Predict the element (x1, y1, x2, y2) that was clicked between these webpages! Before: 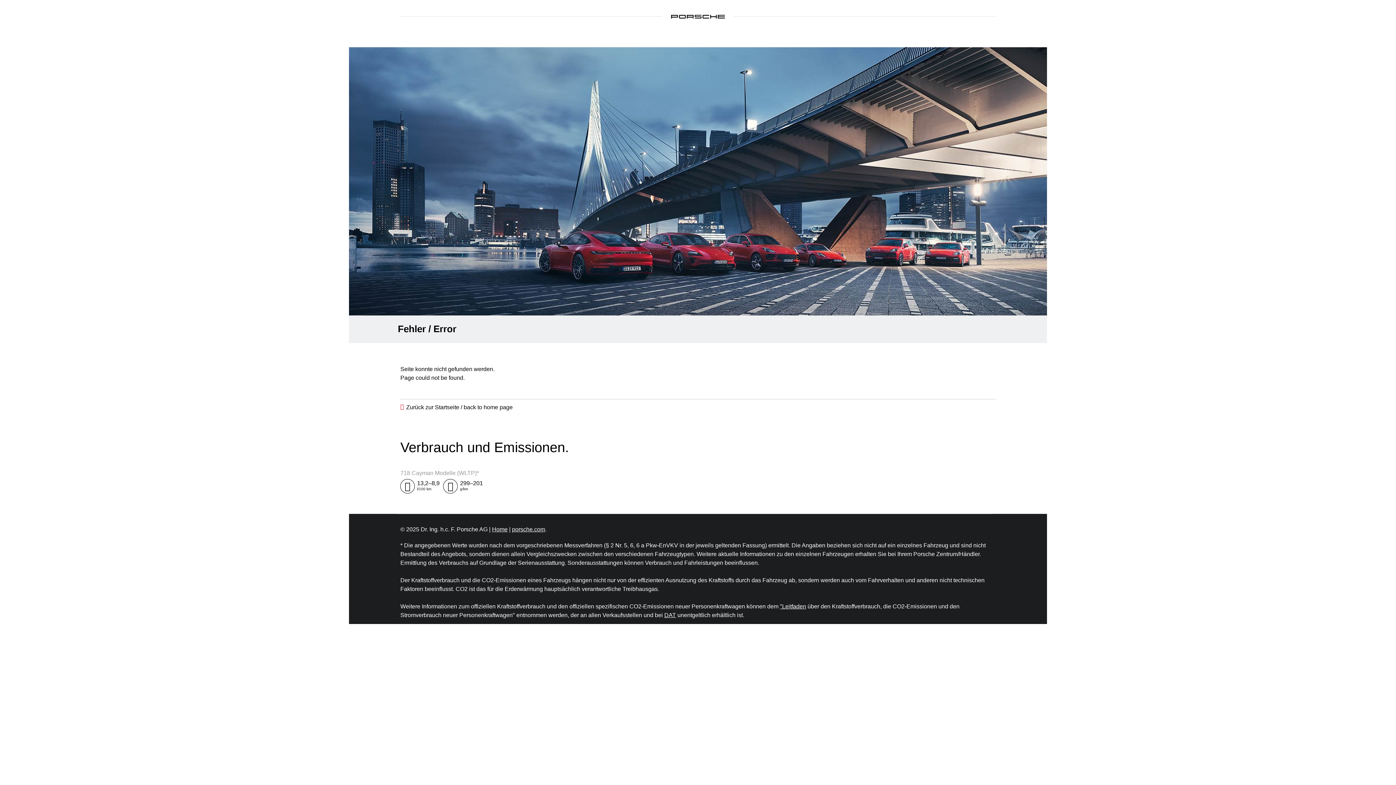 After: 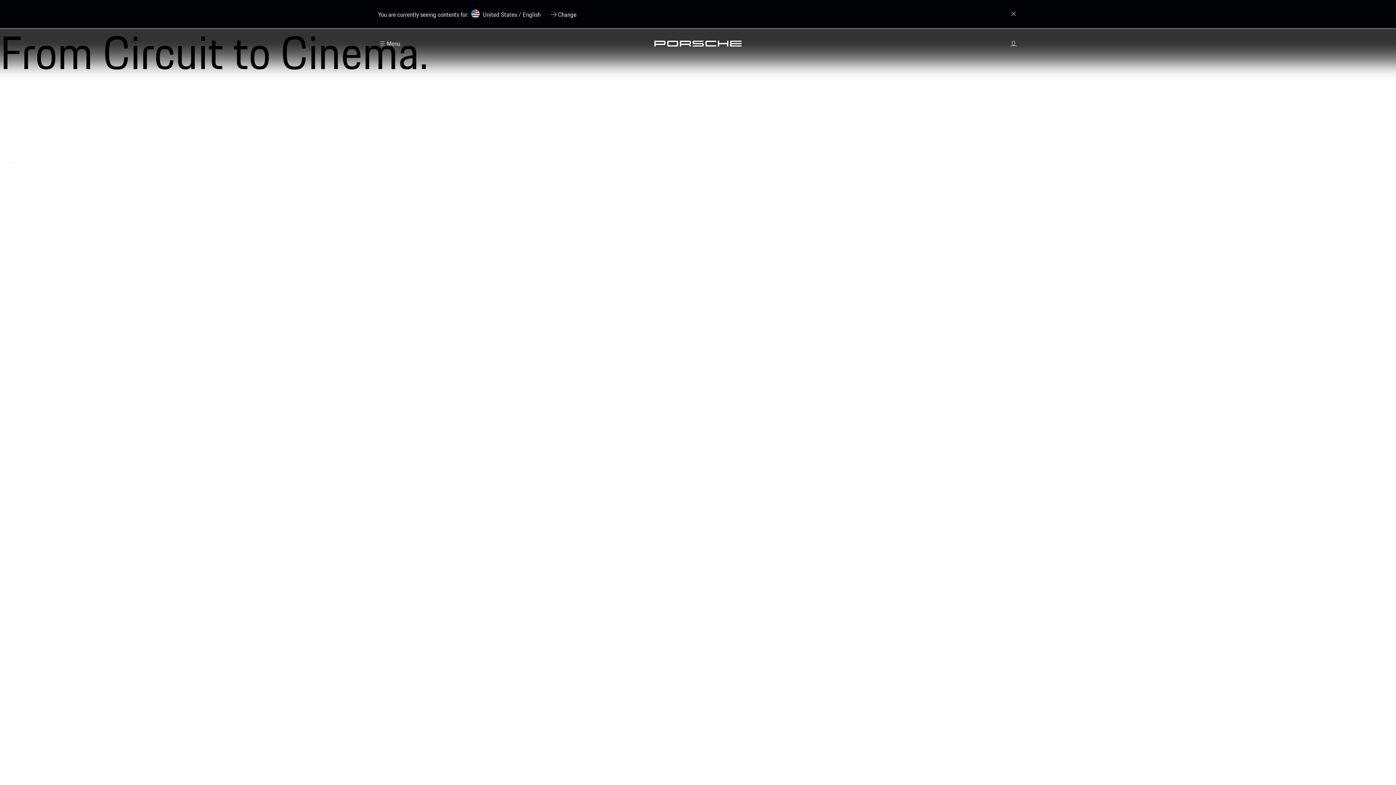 Action: label: porsche.com bbox: (512, 526, 545, 532)